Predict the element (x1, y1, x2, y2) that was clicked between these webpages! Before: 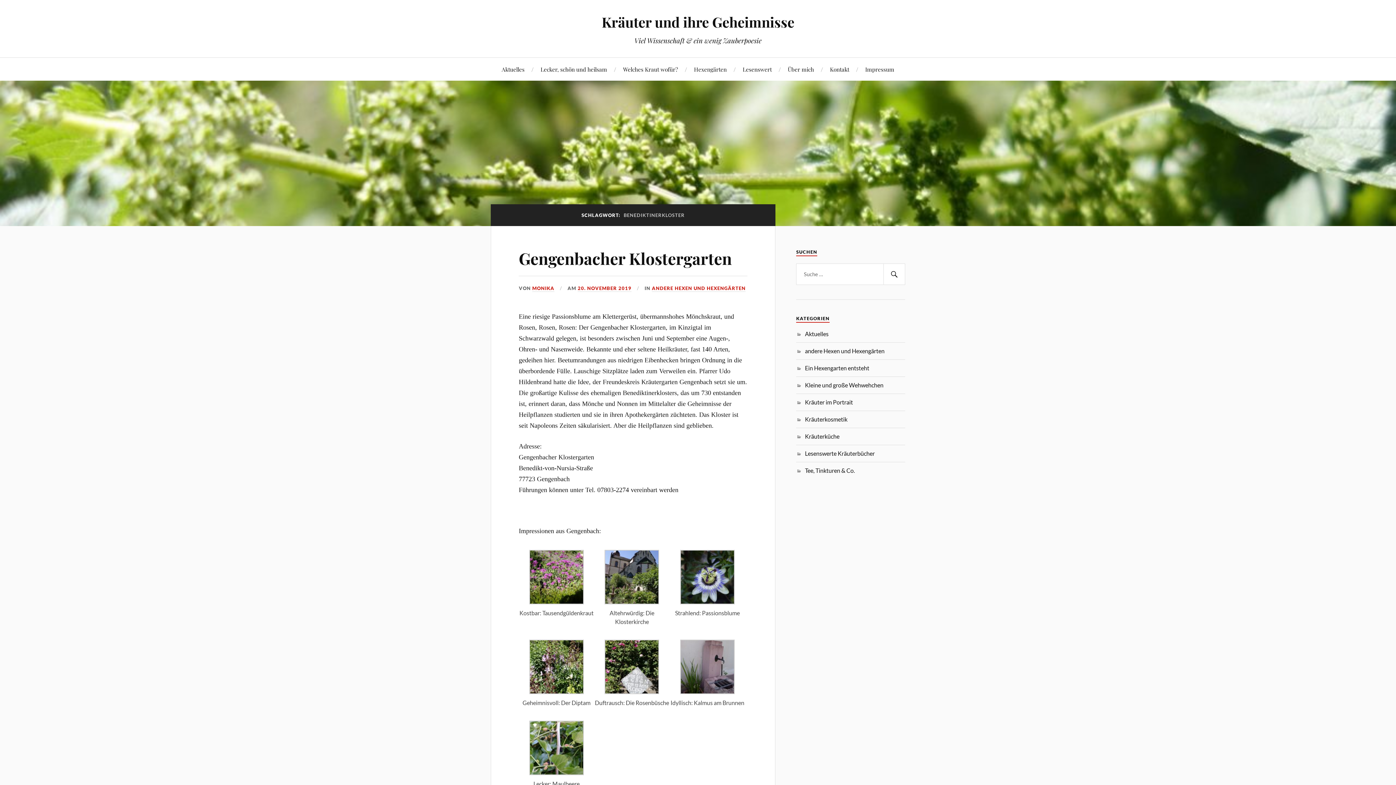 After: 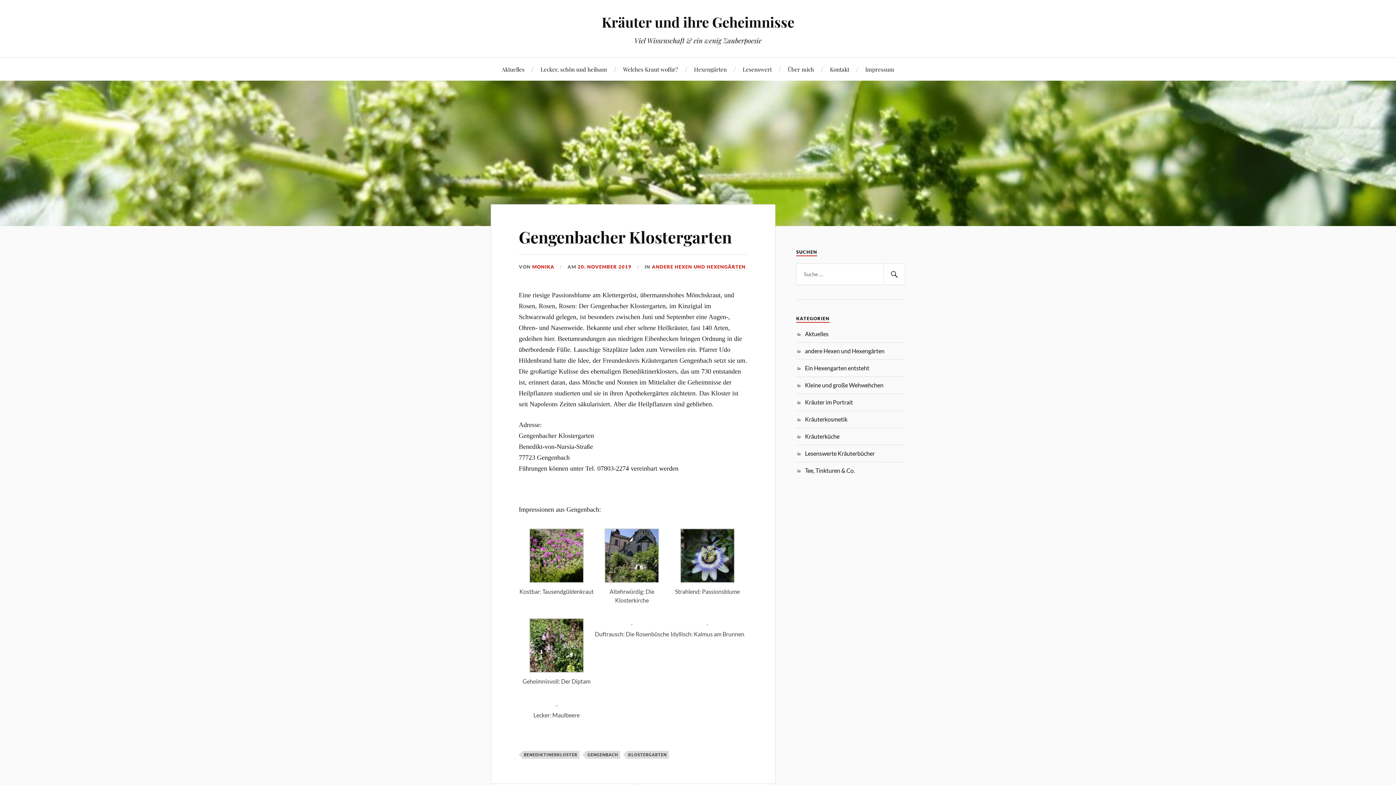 Action: bbox: (577, 285, 631, 292) label: 20. NOVEMBER 2019